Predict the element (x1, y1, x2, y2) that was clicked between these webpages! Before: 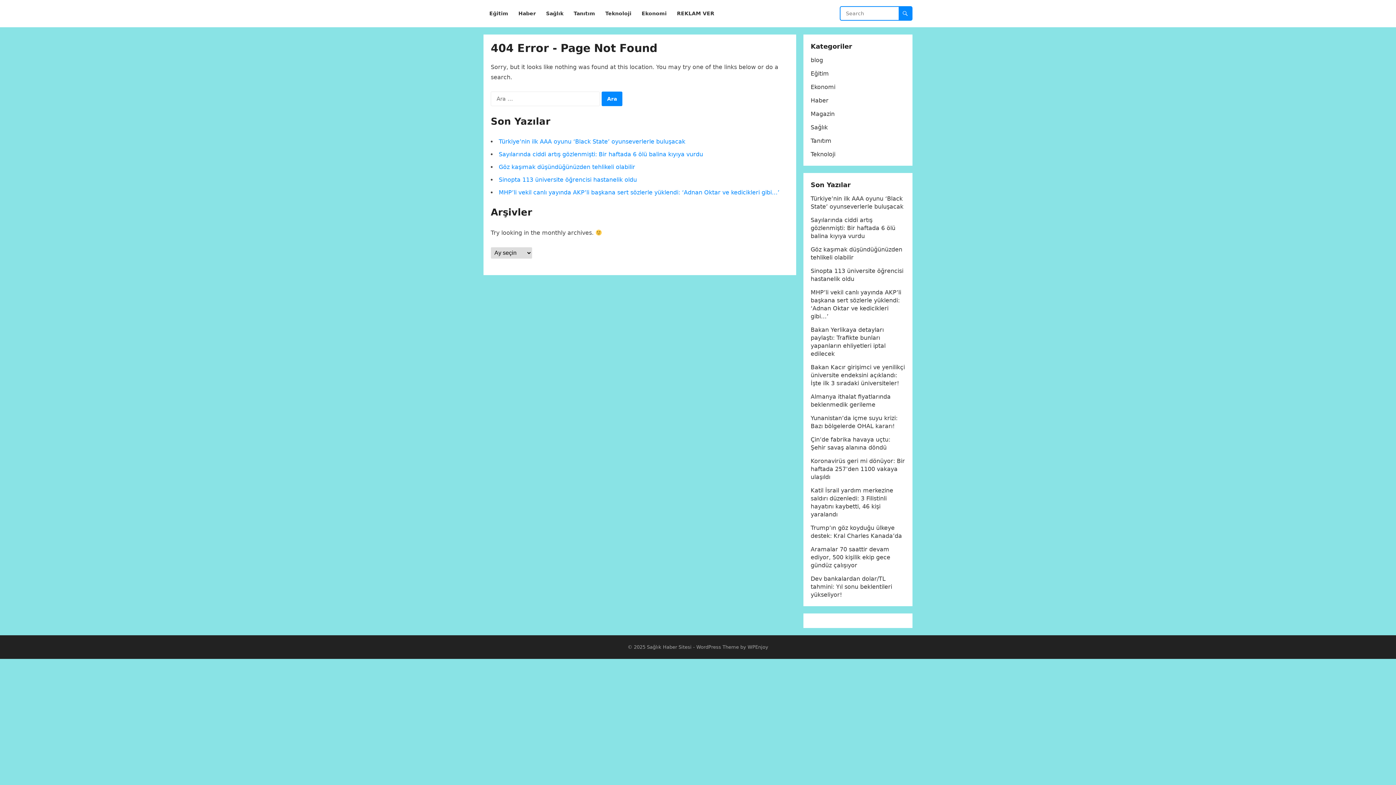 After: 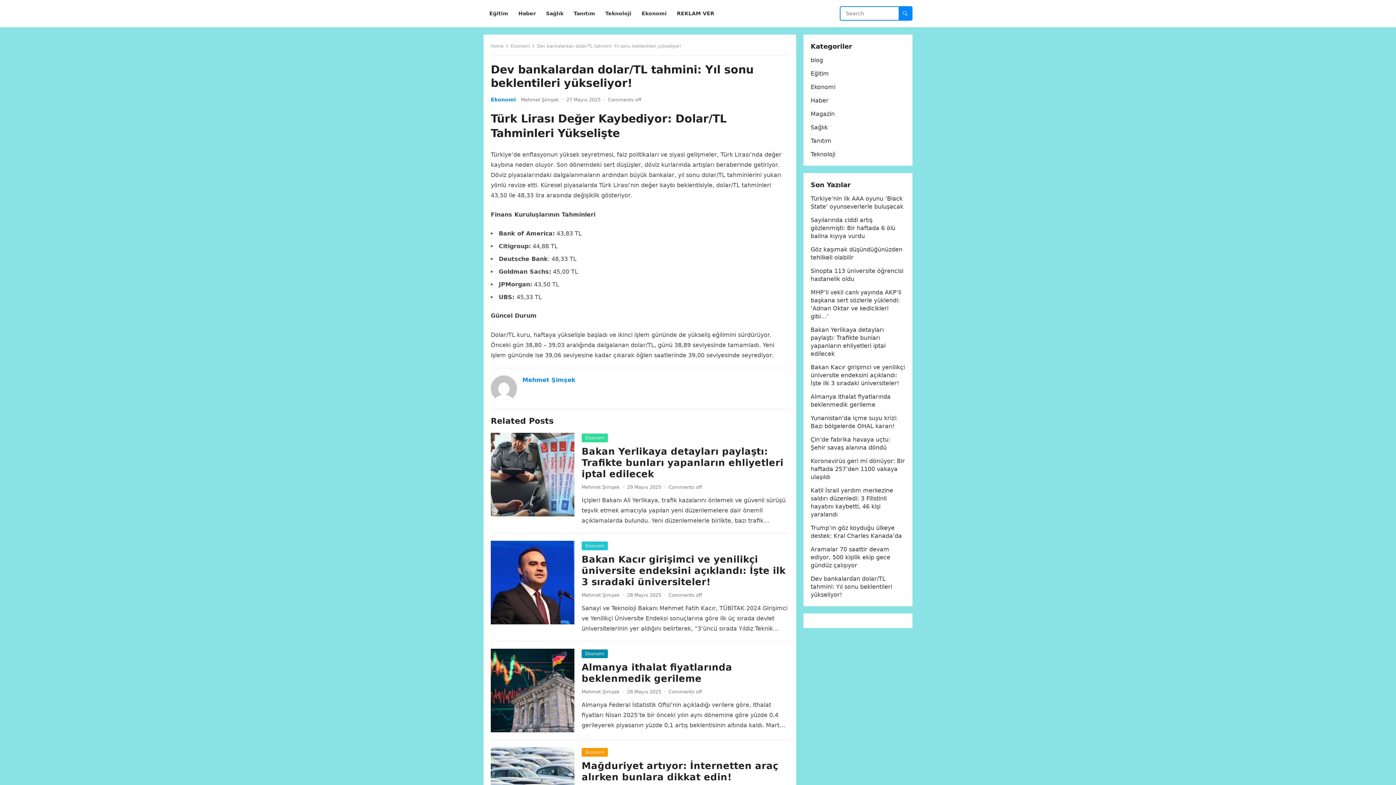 Action: bbox: (810, 575, 892, 598) label: Dev bankalardan dolar/TL tahmini: Yıl sonu beklentileri yükseliyor!